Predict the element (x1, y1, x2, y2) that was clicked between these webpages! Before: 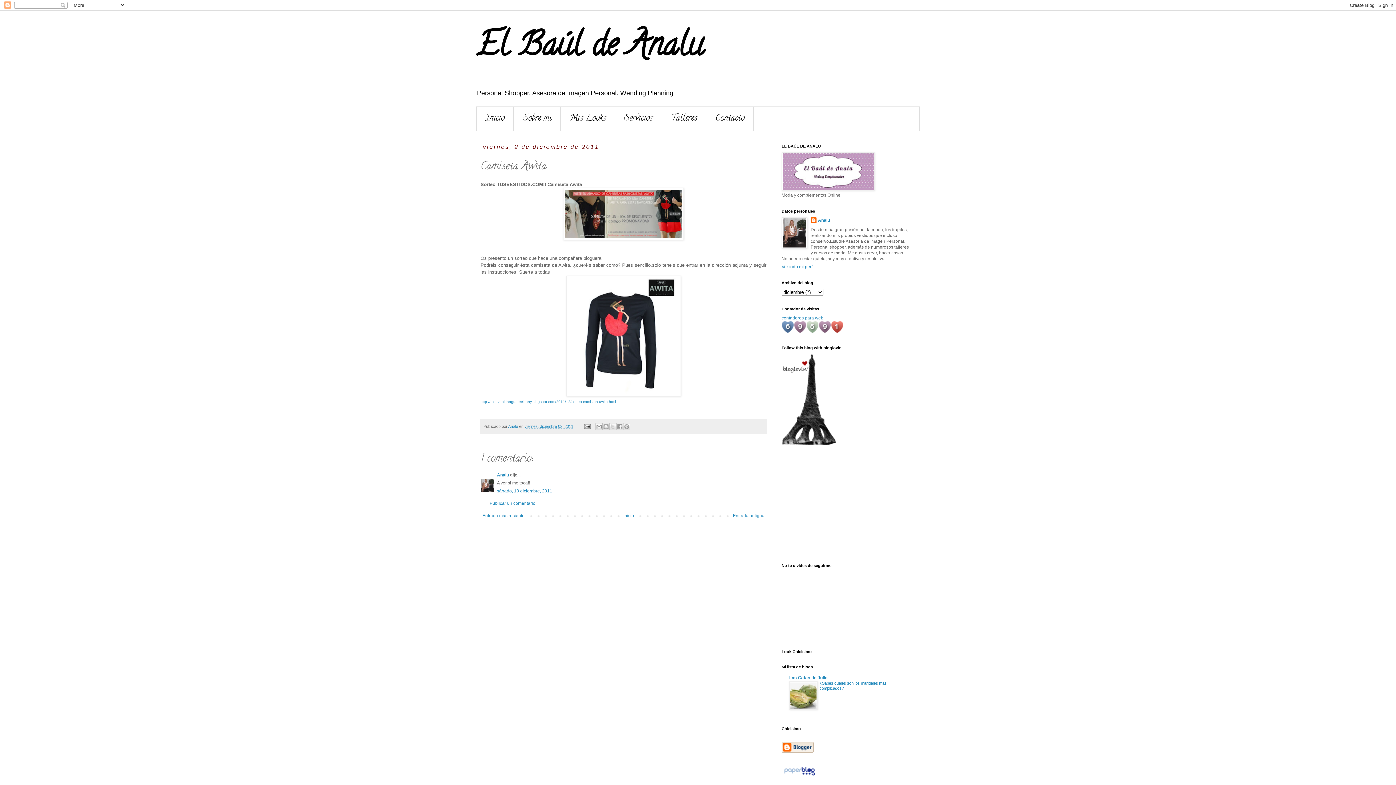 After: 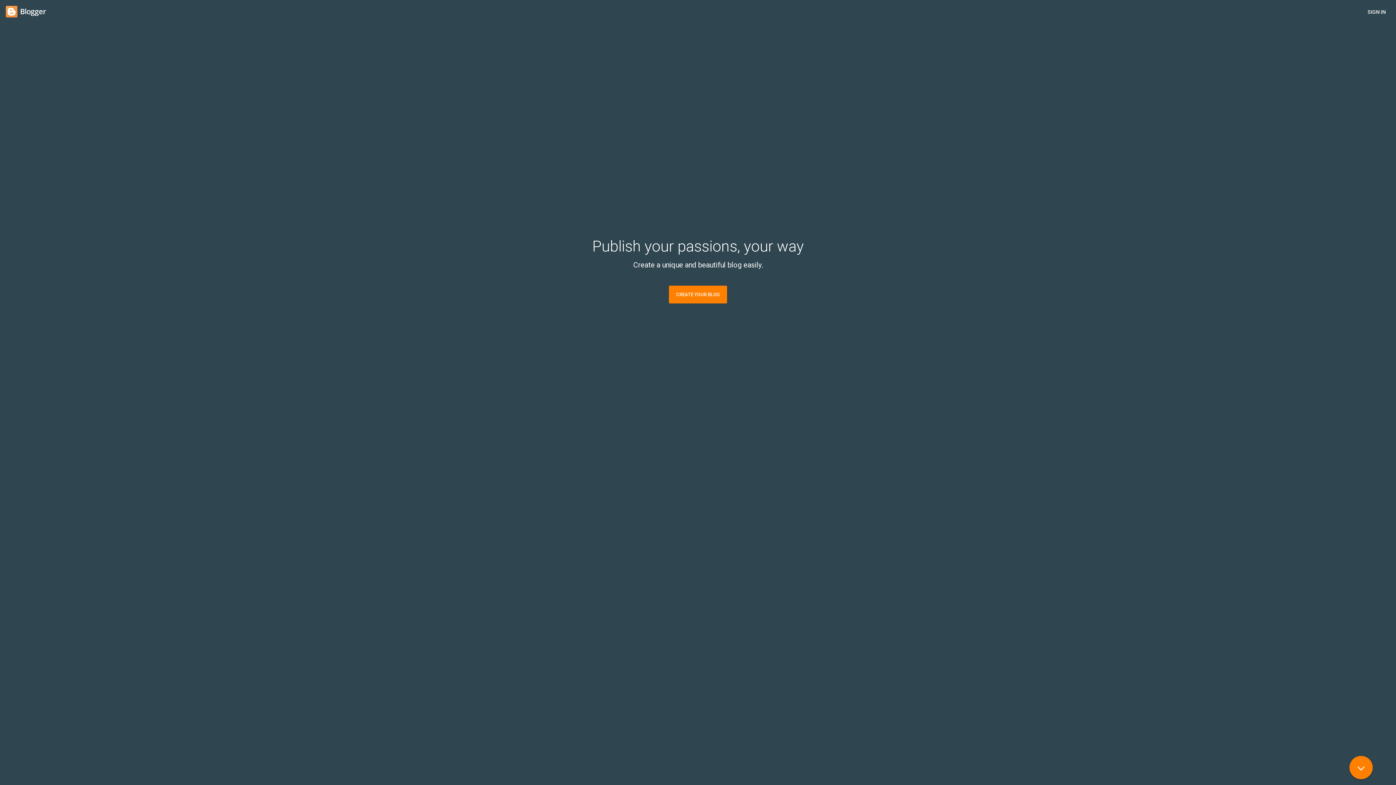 Action: bbox: (781, 749, 813, 754)